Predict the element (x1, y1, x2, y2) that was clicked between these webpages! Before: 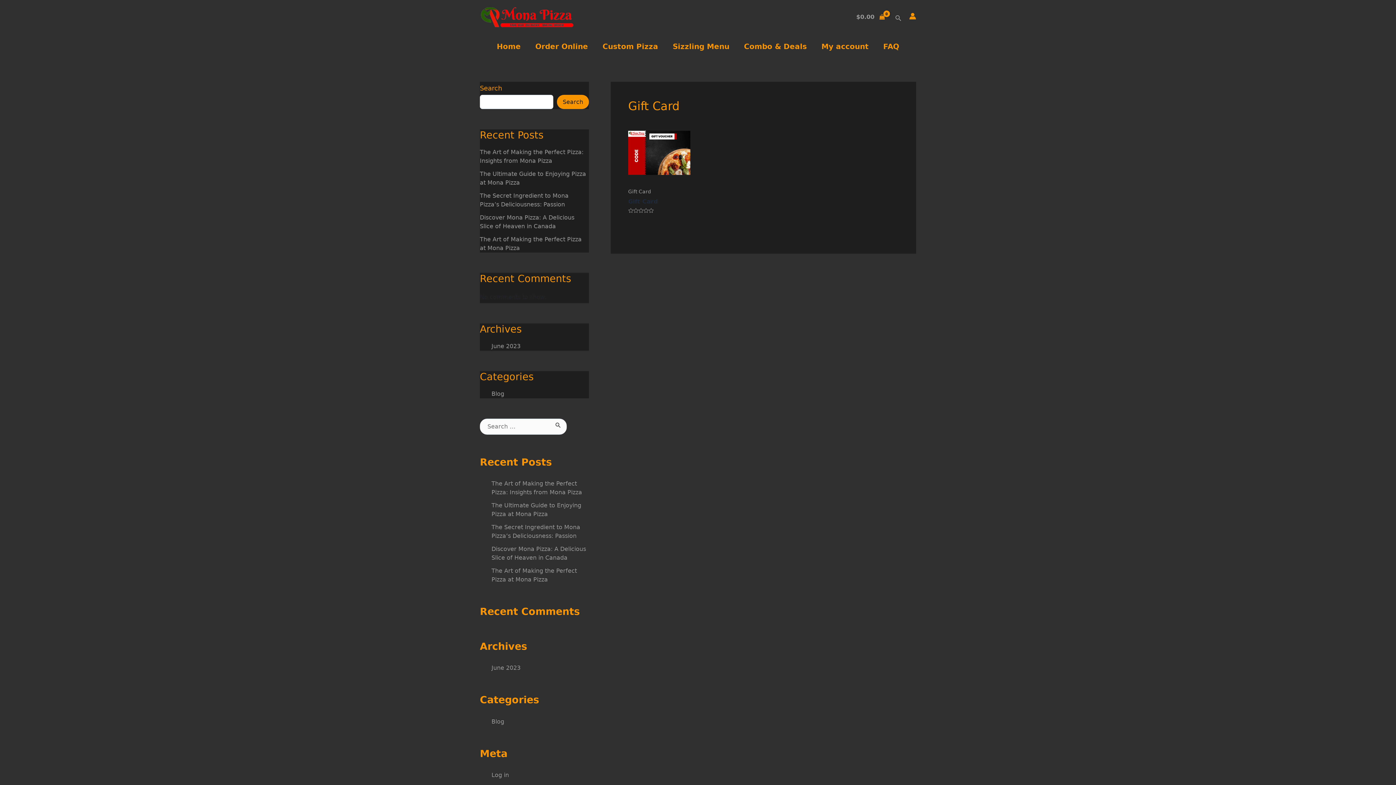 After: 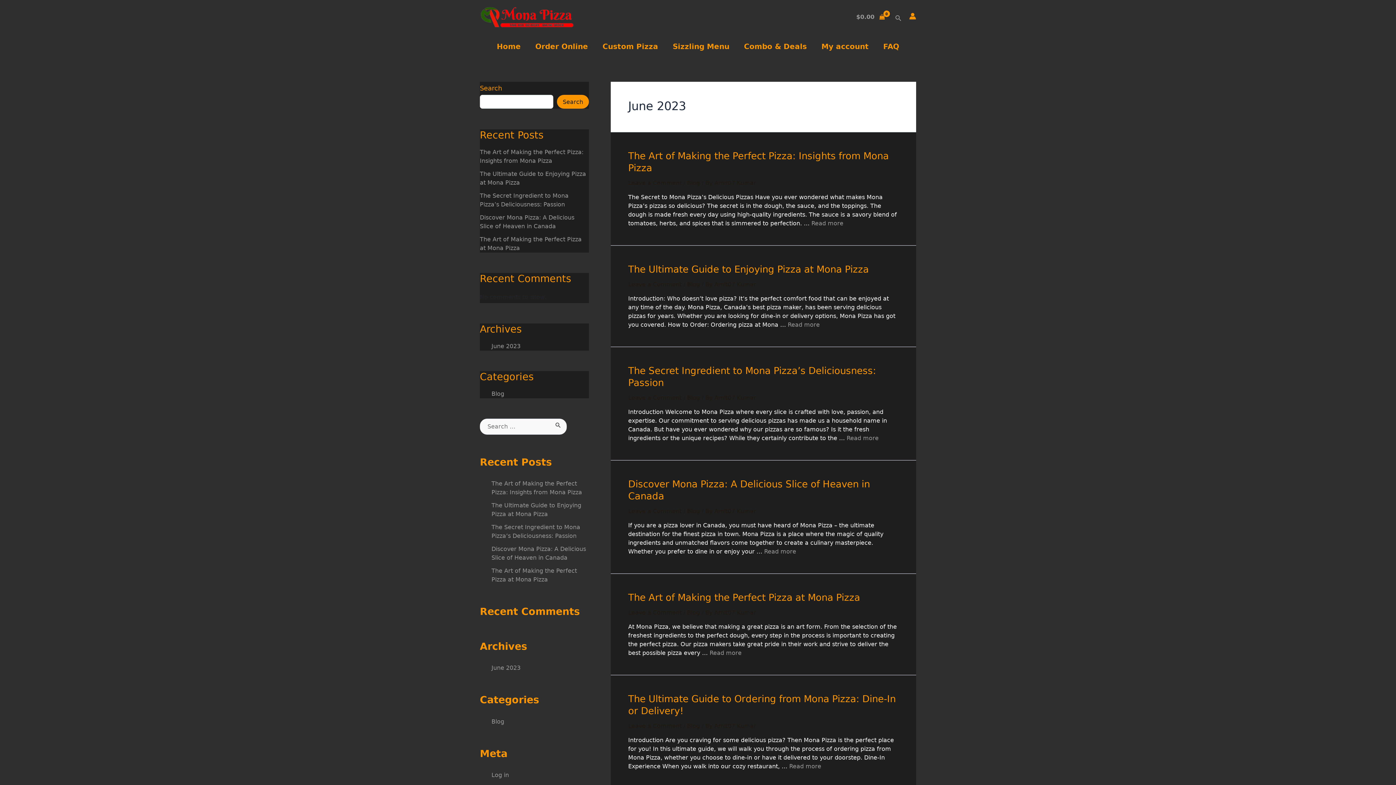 Action: bbox: (491, 664, 520, 671) label: June 2023